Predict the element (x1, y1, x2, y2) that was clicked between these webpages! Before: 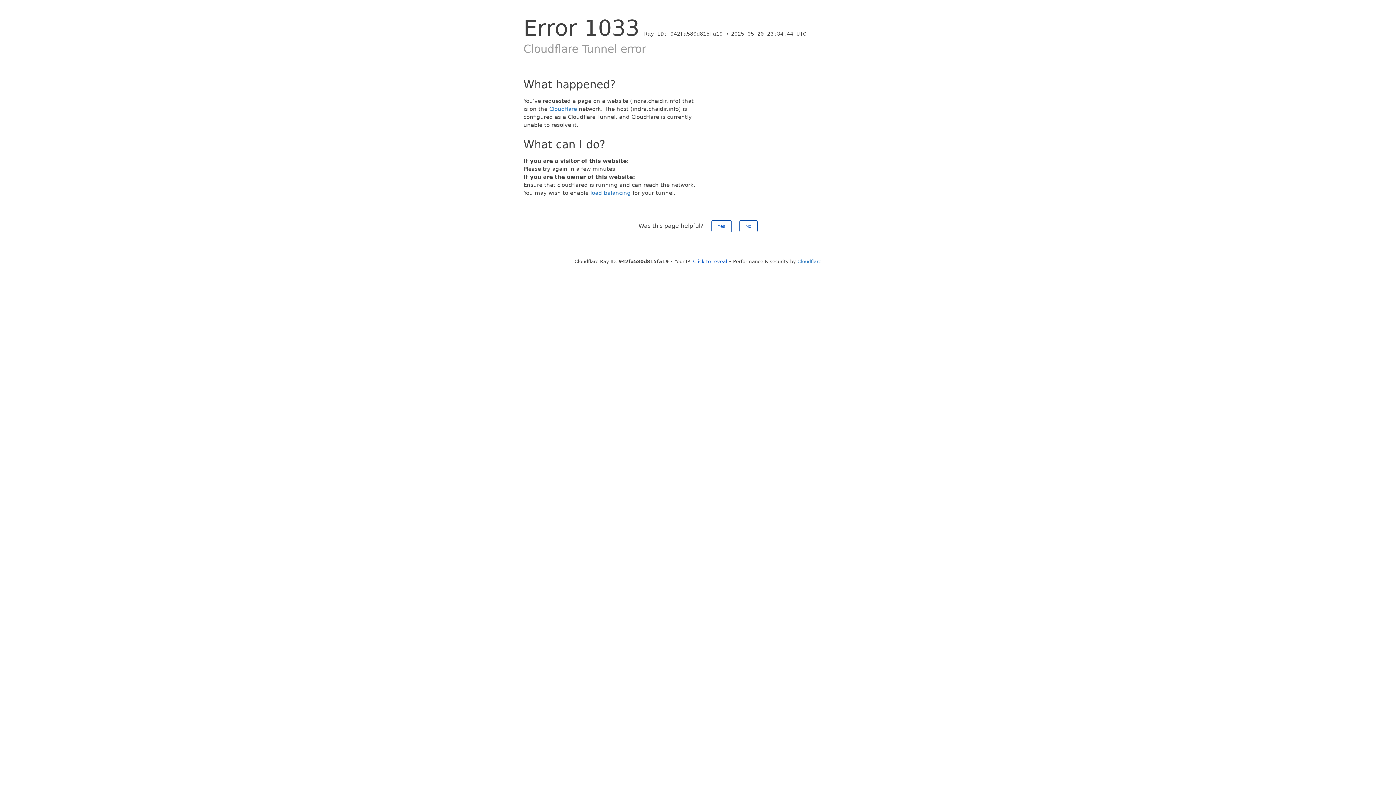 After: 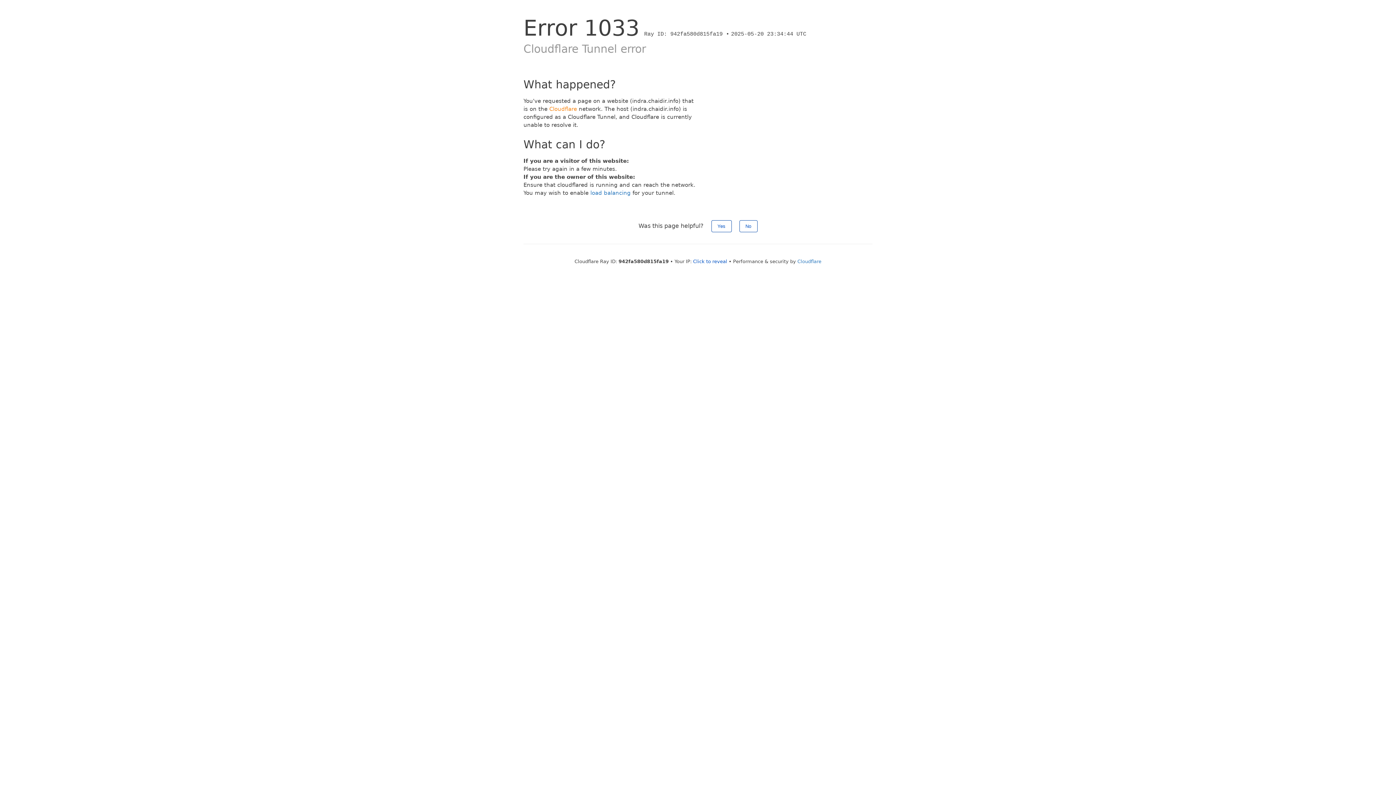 Action: label: Cloudflare bbox: (549, 105, 577, 112)